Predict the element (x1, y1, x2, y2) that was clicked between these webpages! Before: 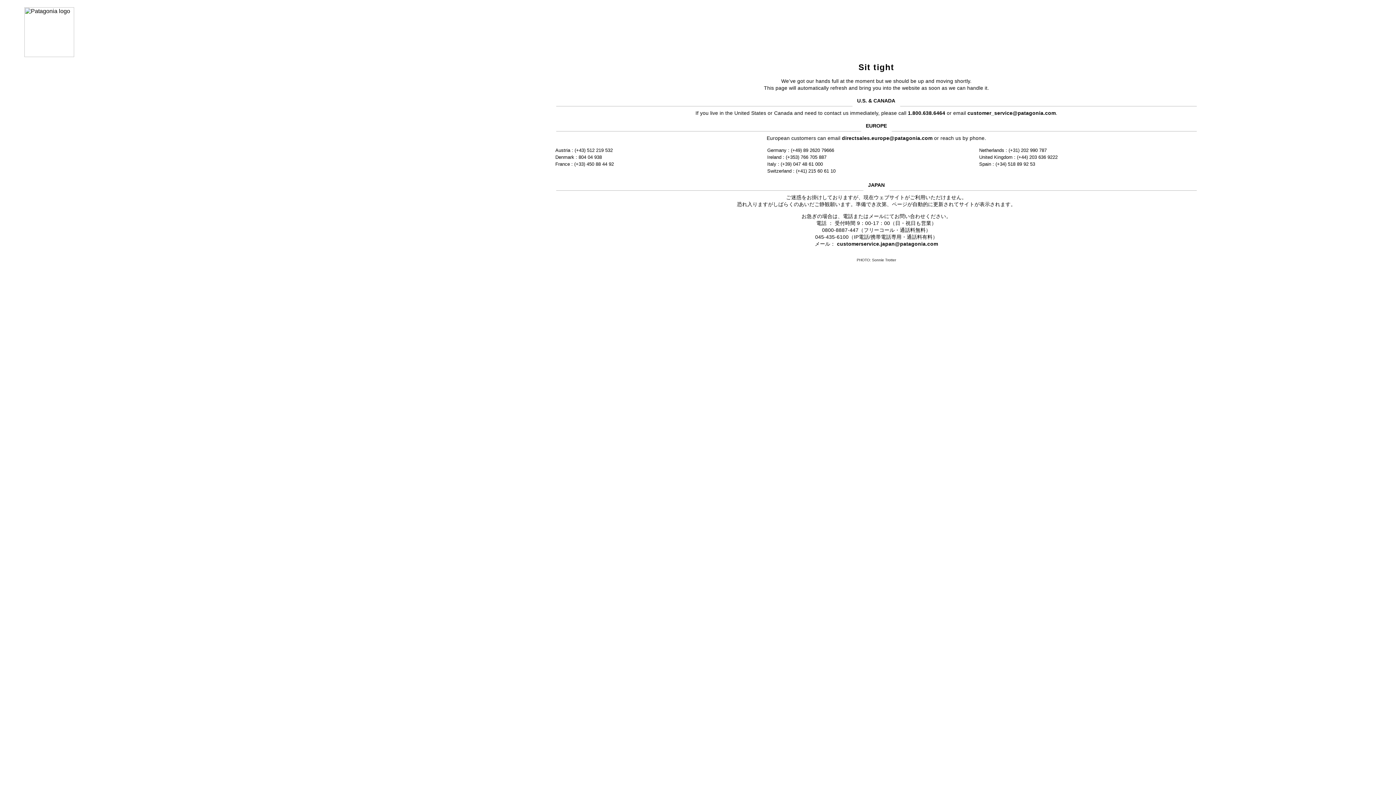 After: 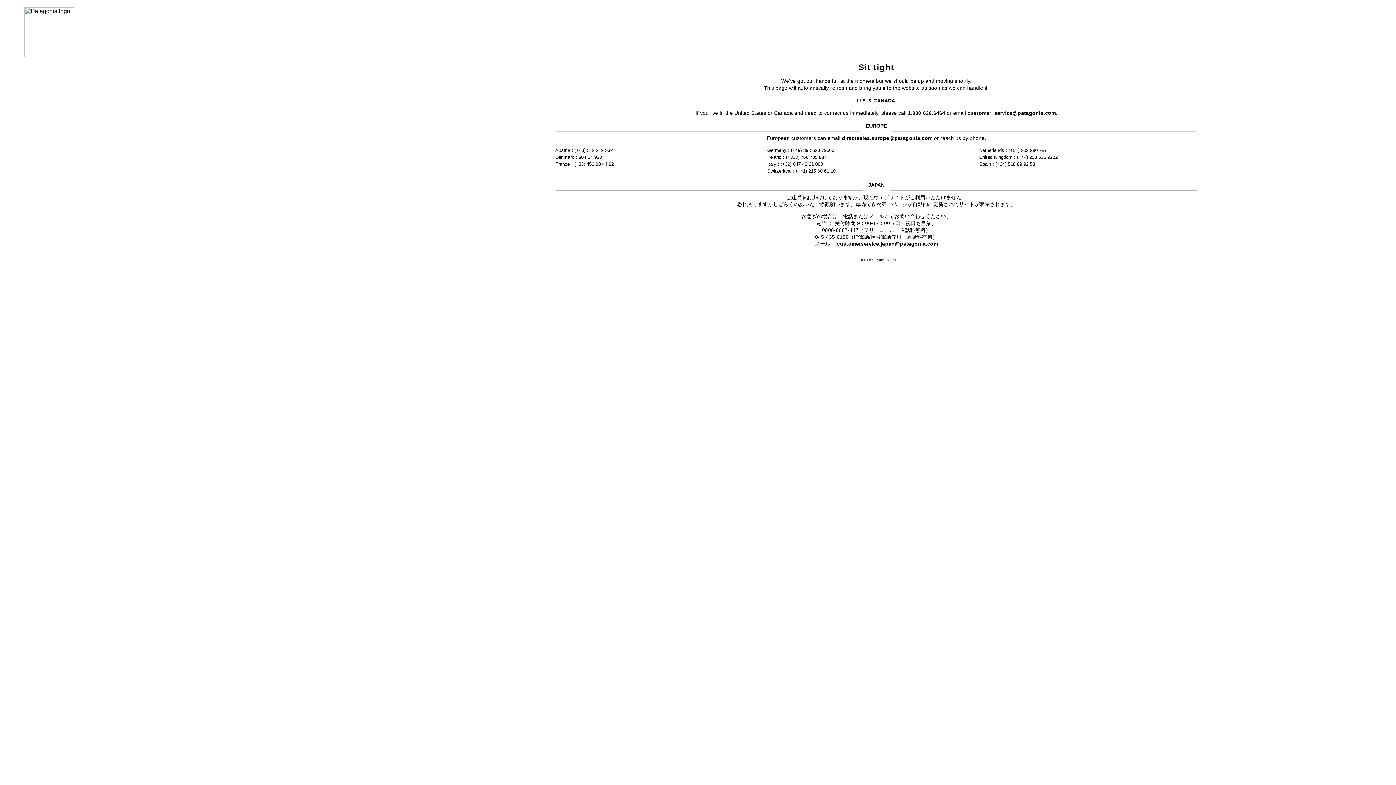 Action: label: directsales.europe@patagonia.com bbox: (842, 135, 932, 141)